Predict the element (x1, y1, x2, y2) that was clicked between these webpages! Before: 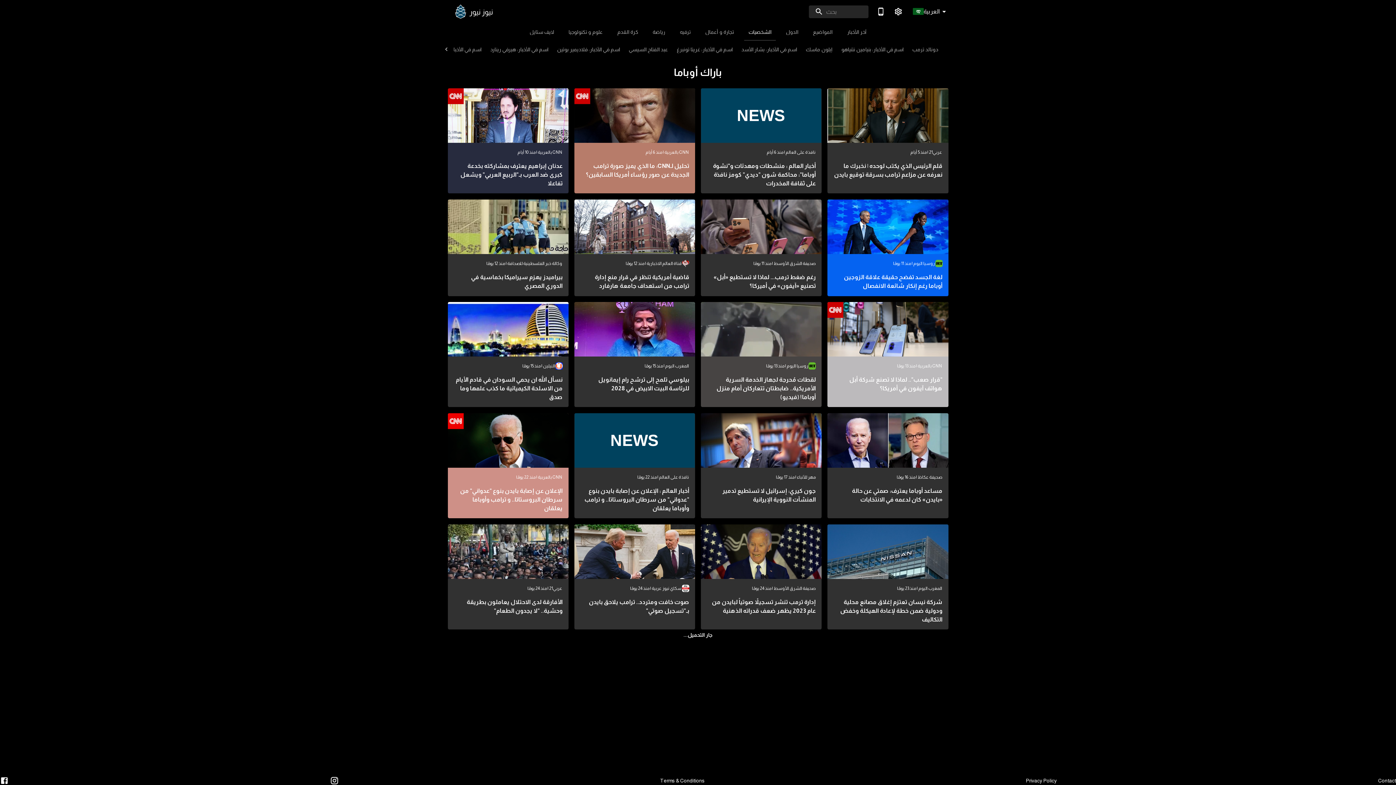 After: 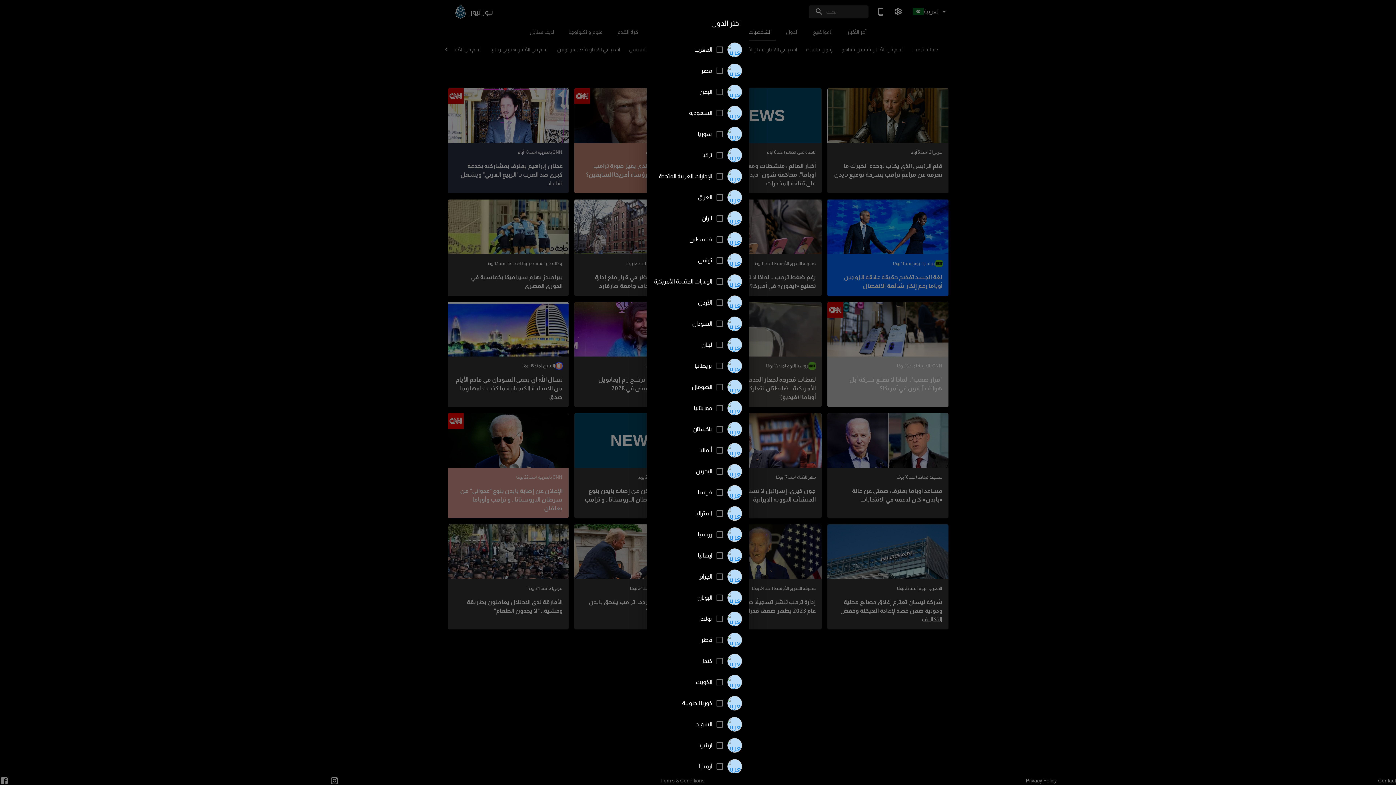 Action: label: settings bbox: (889, 2, 907, 20)